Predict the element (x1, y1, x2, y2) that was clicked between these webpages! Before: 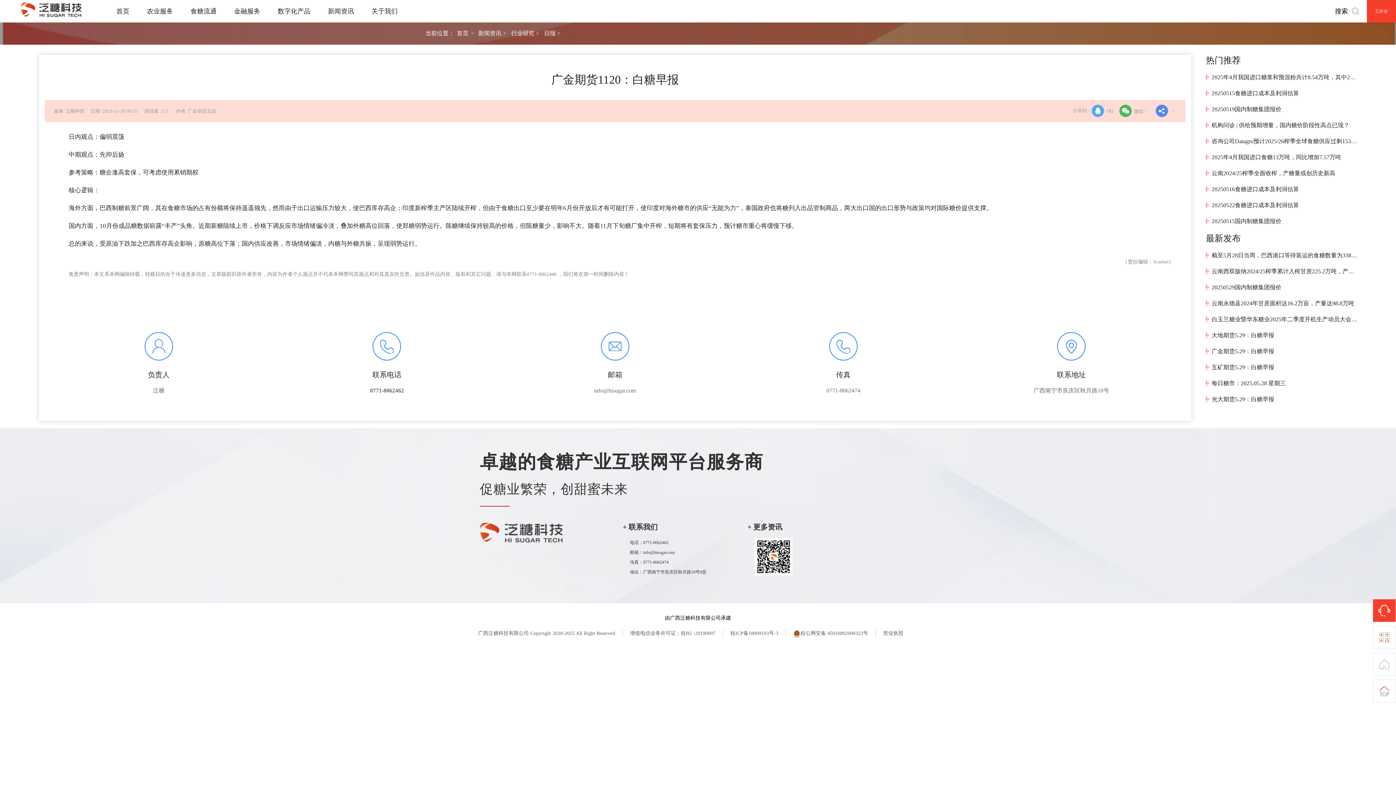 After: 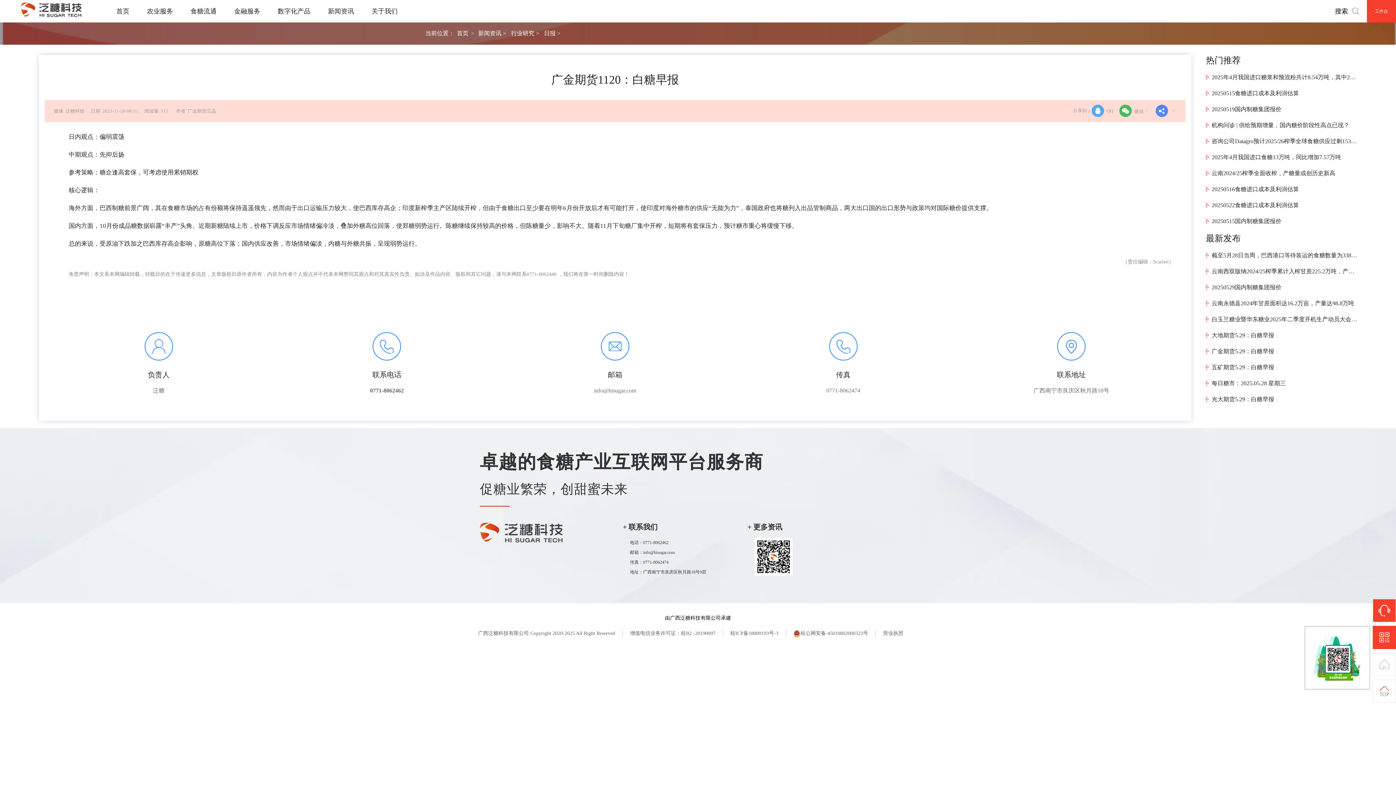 Action: bbox: (1373, 626, 1396, 649)